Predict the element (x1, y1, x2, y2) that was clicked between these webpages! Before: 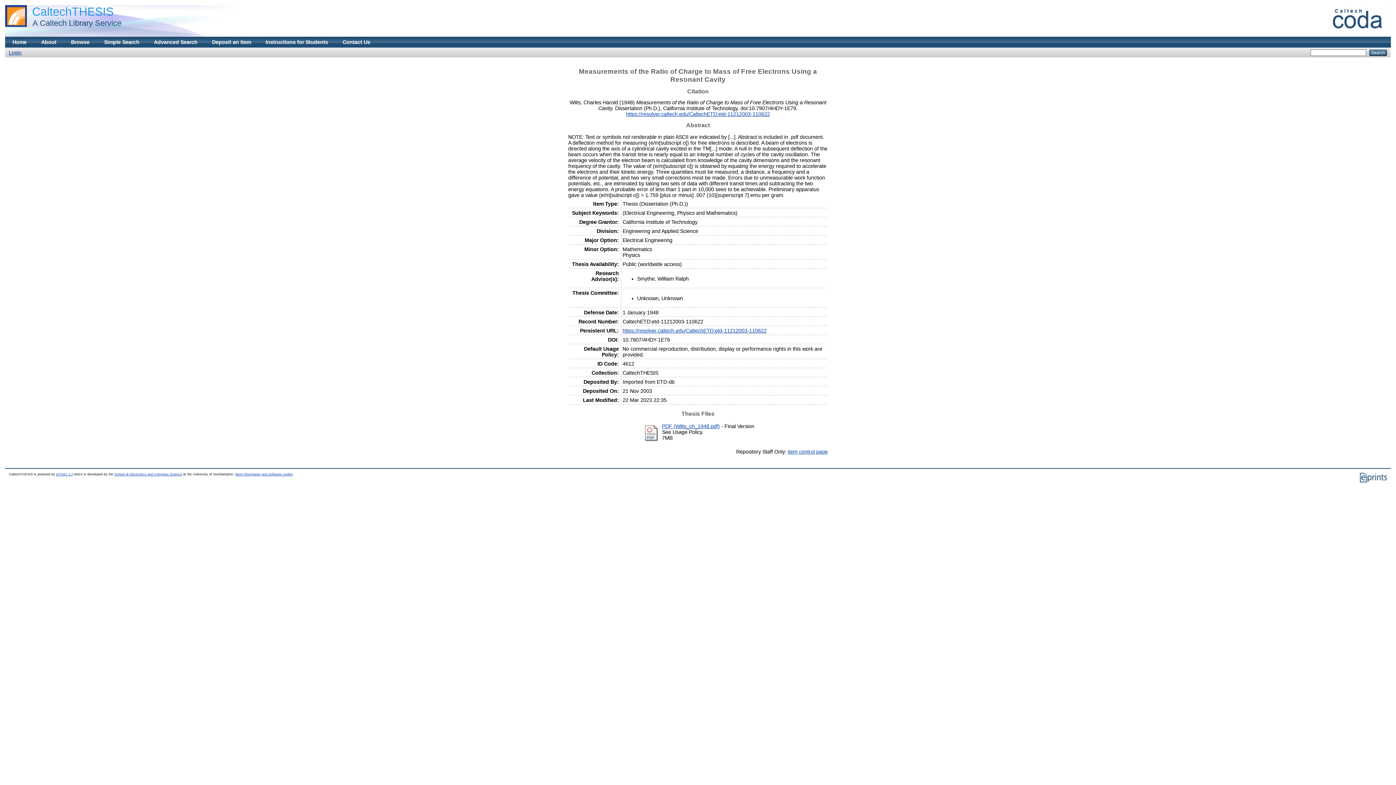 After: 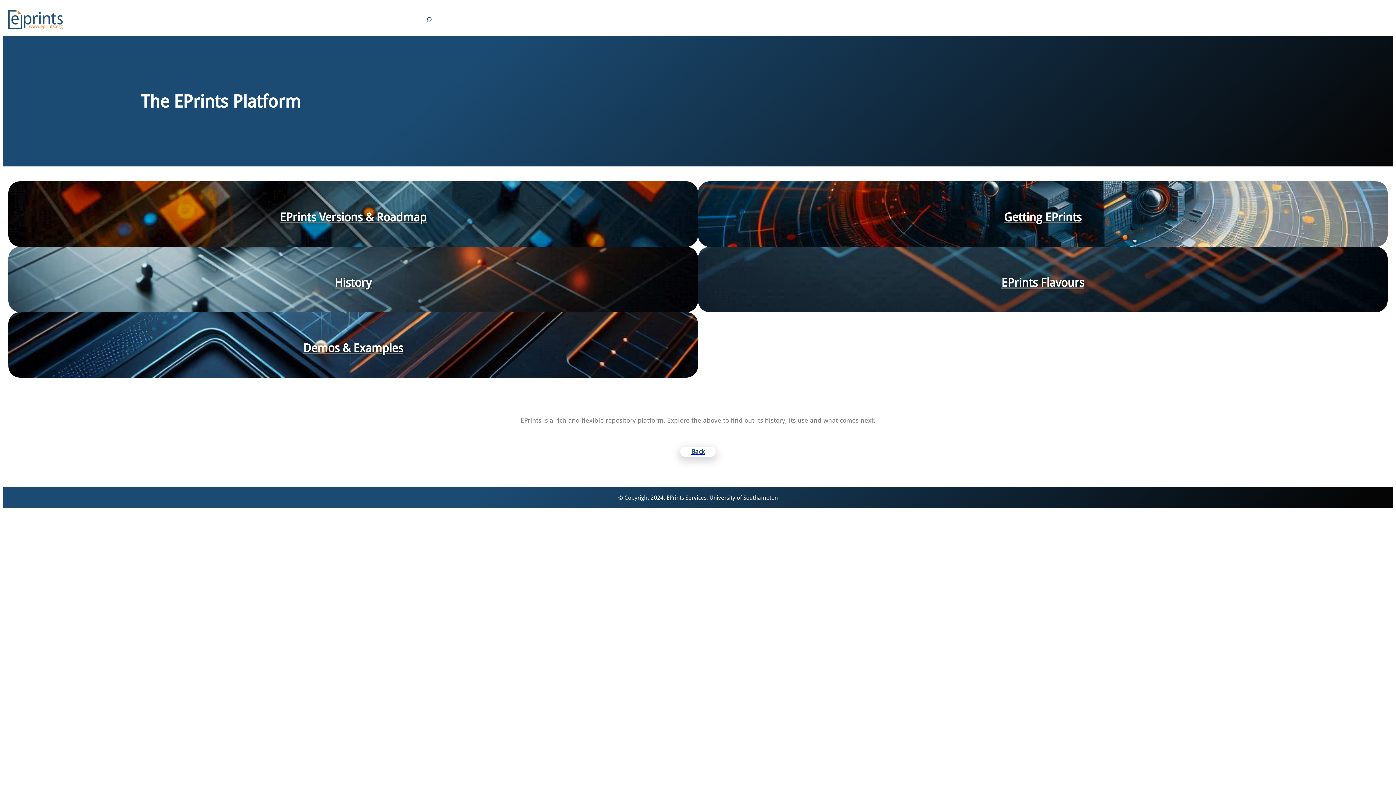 Action: bbox: (56, 472, 72, 476) label: EPrints 3.3